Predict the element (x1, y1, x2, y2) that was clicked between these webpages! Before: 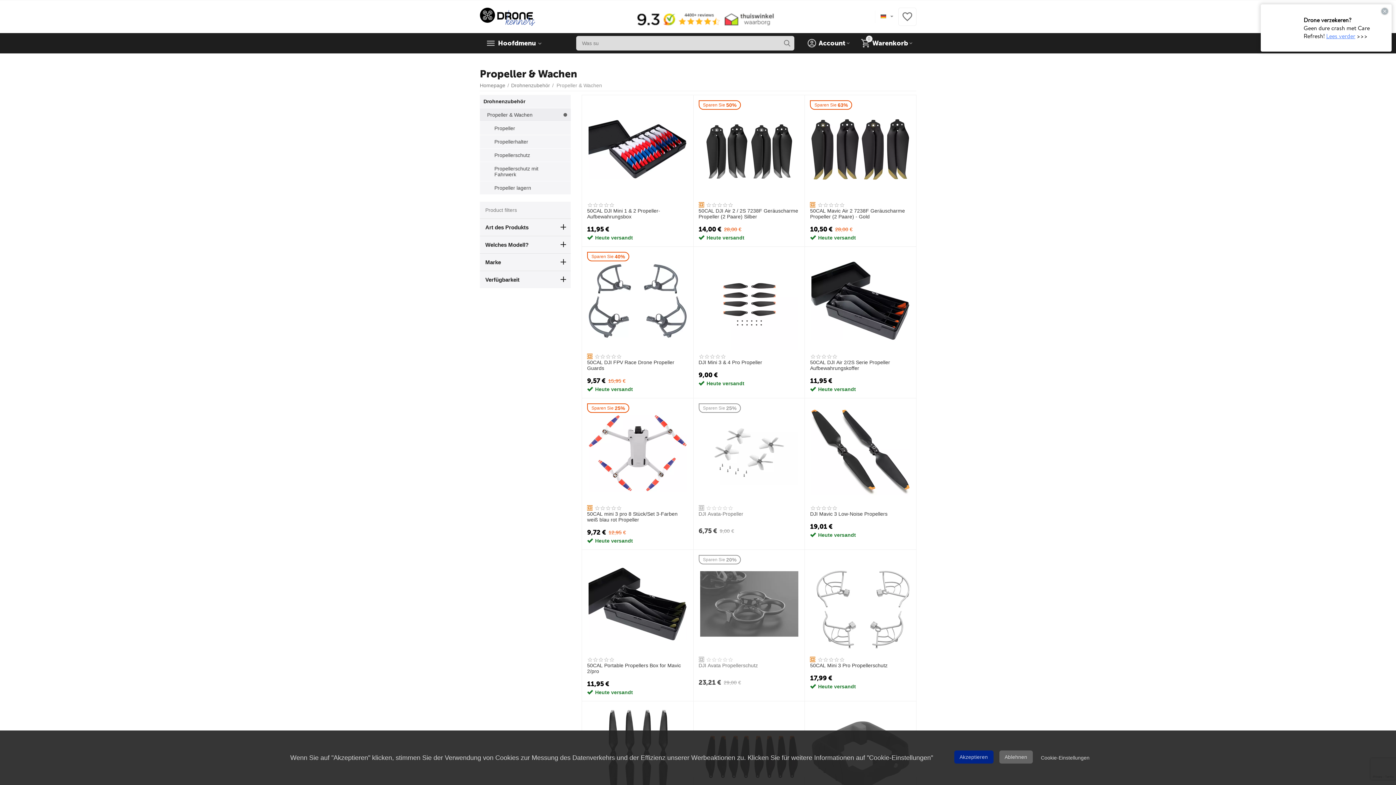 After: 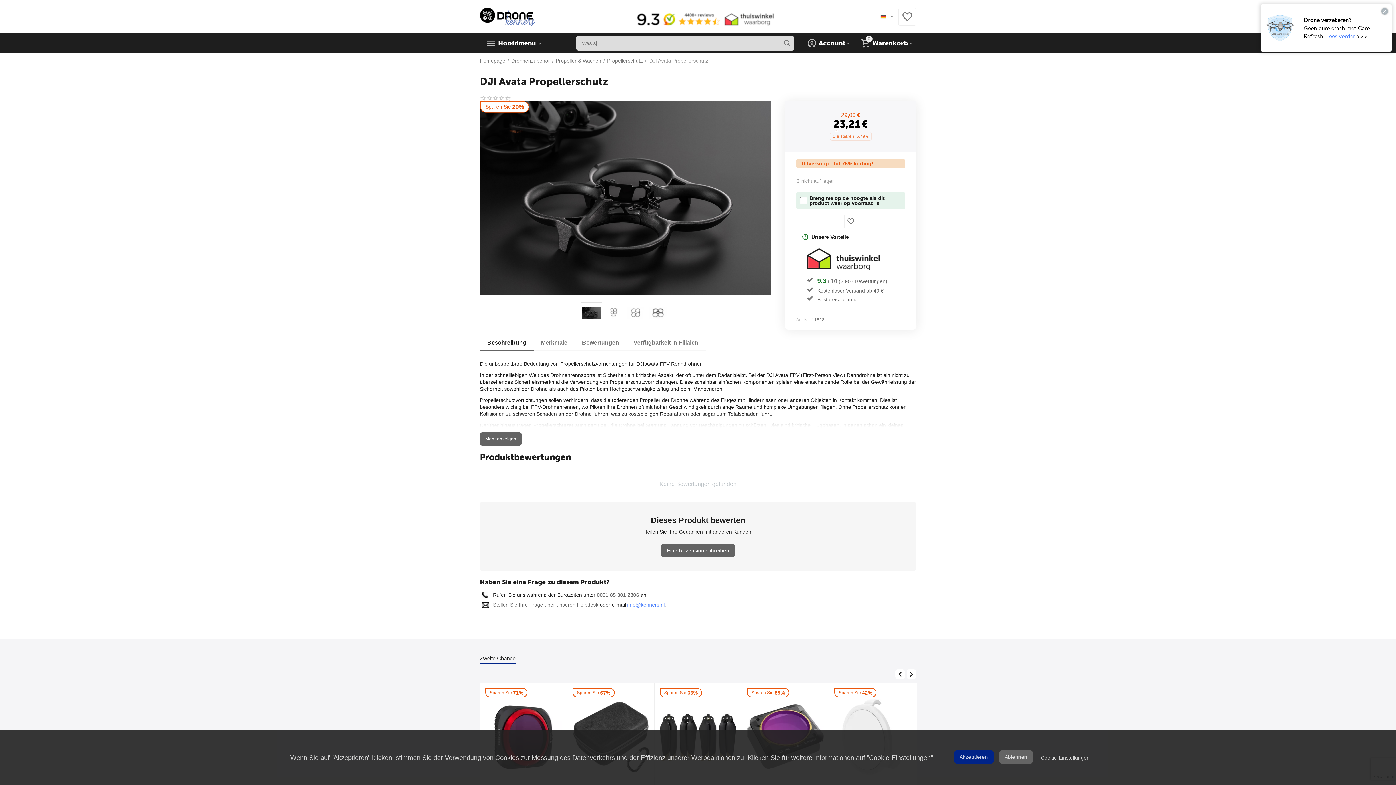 Action: bbox: (698, 662, 799, 668) label: DJI Avata Propellerschutz